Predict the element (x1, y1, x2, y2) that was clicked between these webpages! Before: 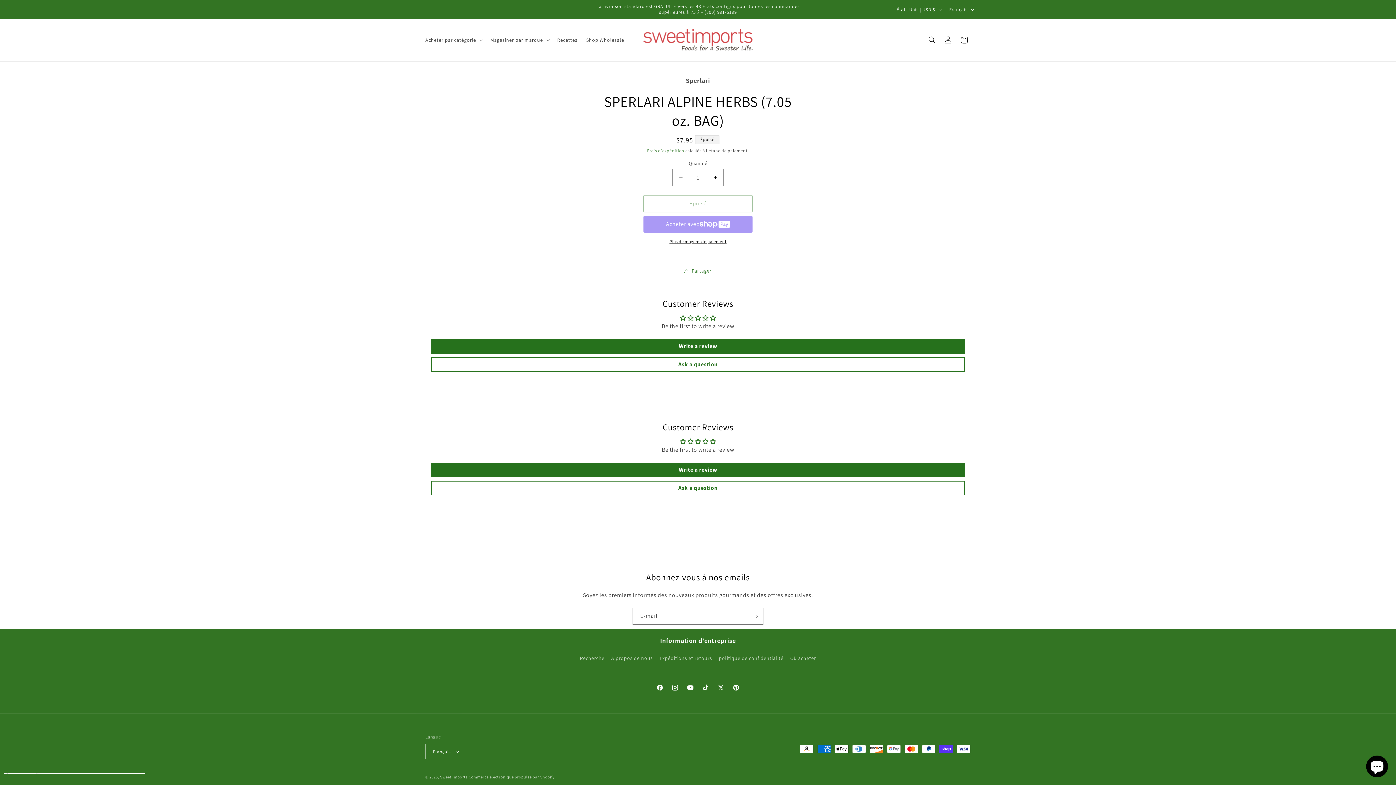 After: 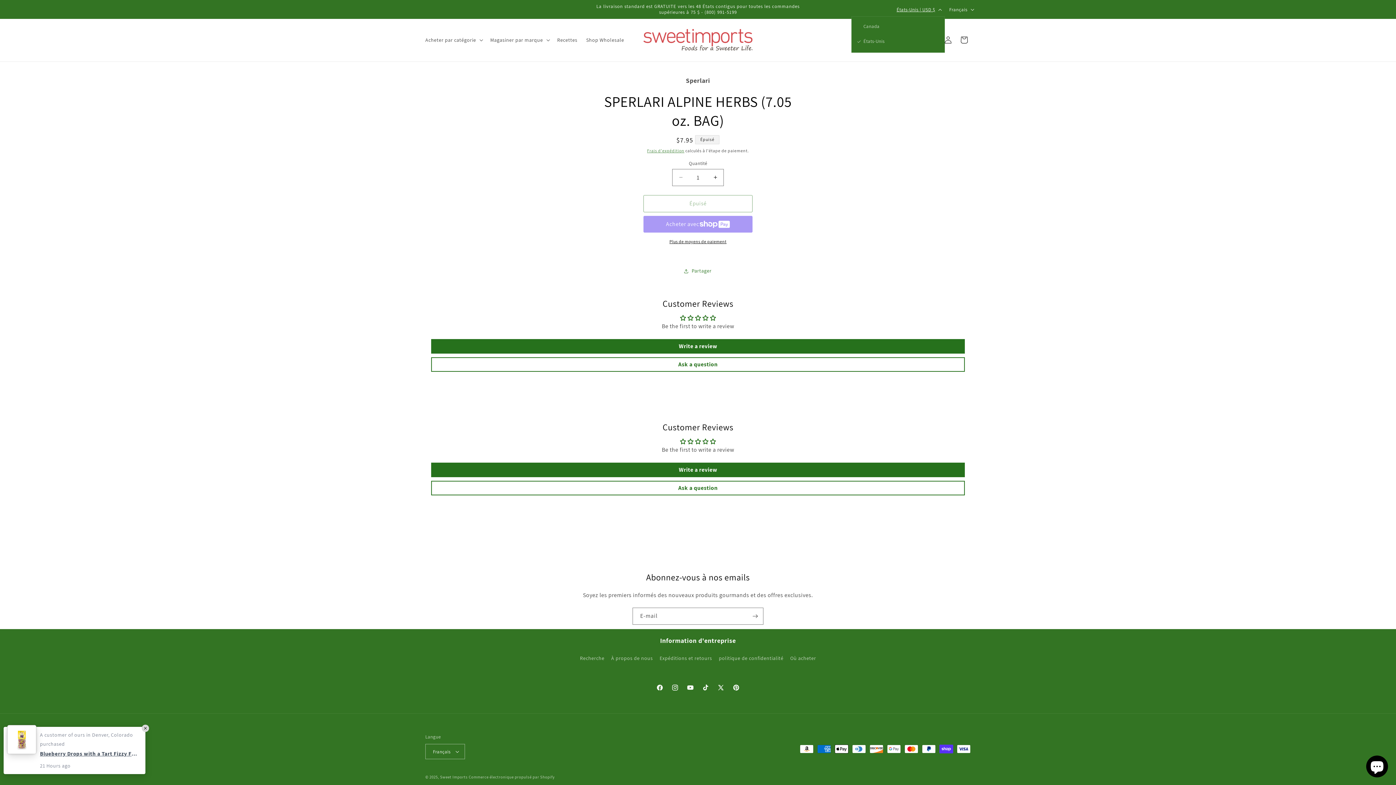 Action: bbox: (892, 2, 945, 16) label: États-Unis | USD $